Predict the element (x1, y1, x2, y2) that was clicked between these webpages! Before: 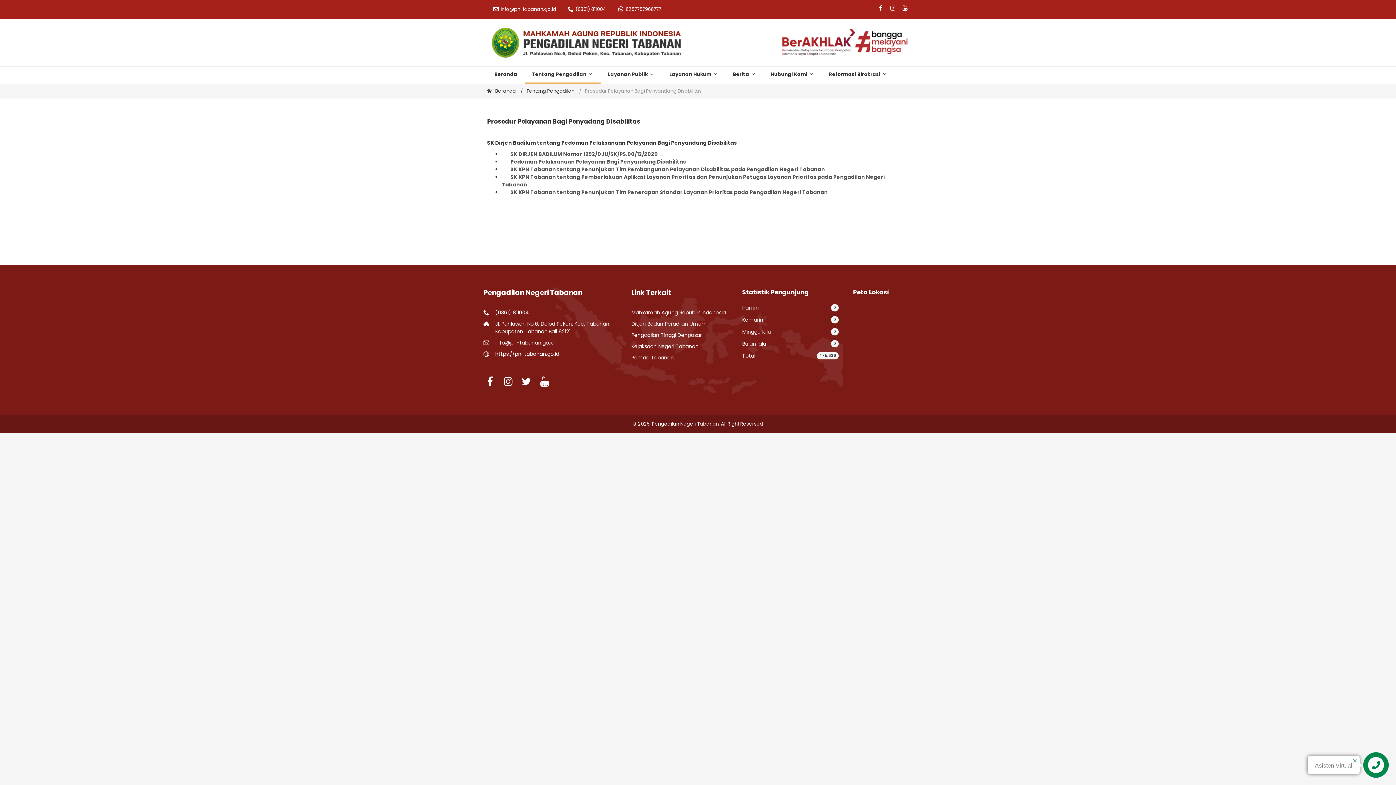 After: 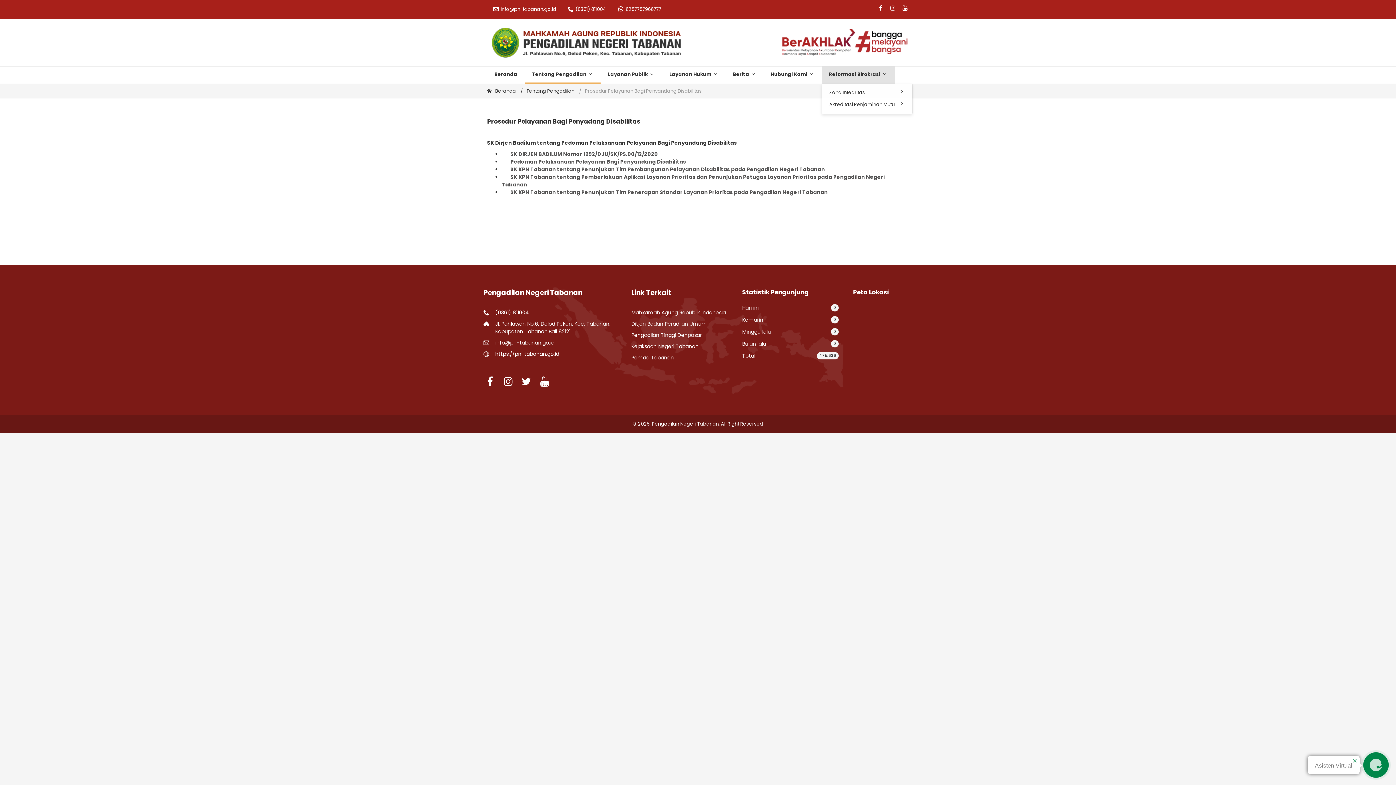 Action: bbox: (821, 66, 894, 82) label: Reformasi Birokrasi 